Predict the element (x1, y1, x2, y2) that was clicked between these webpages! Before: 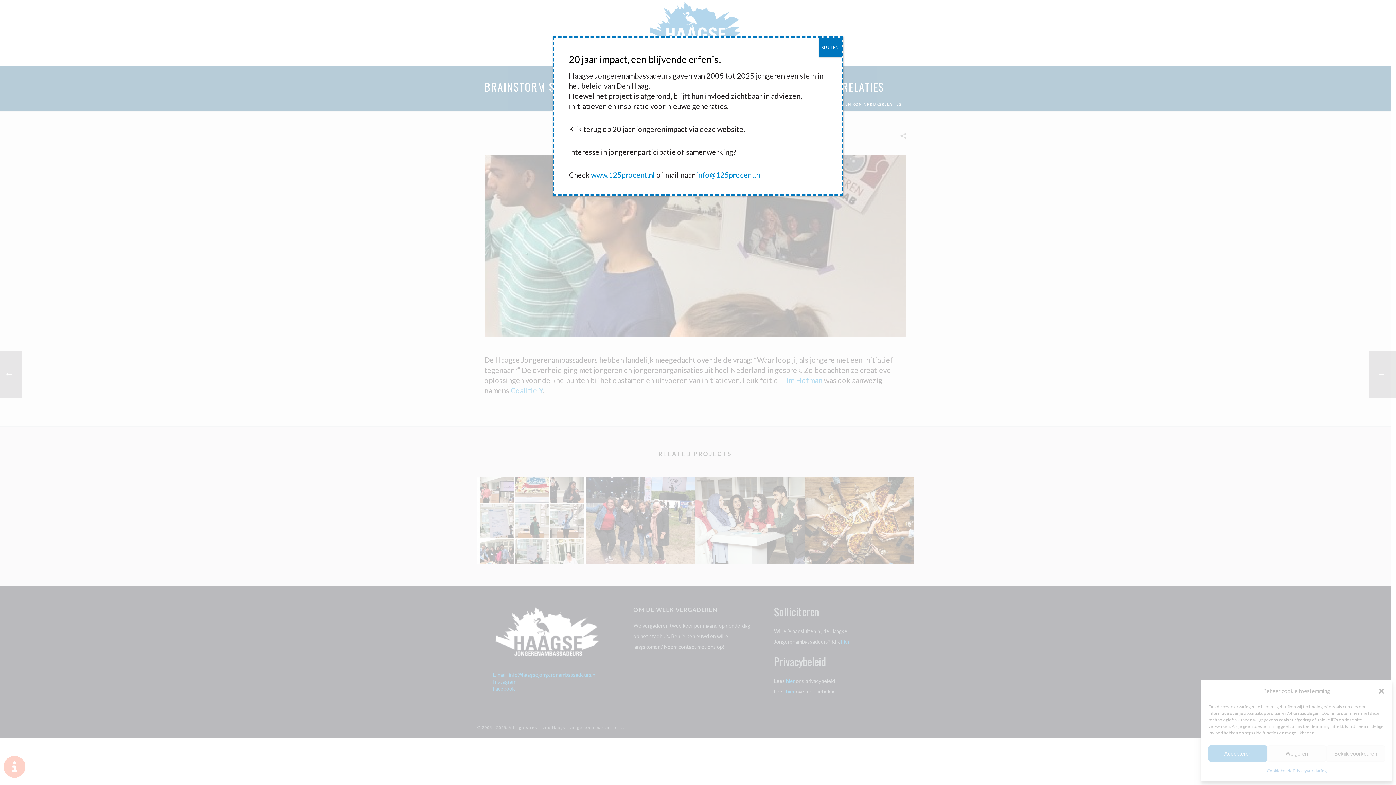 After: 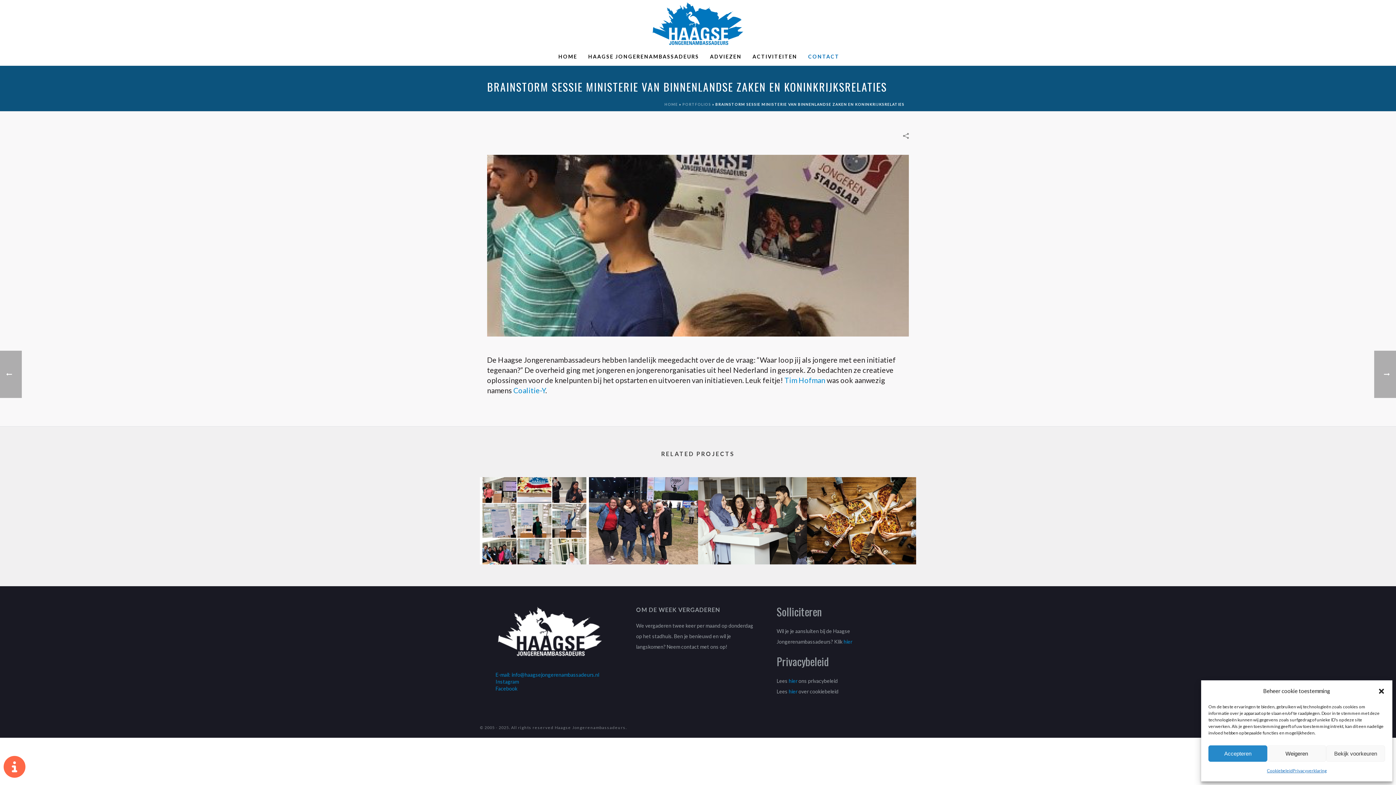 Action: label: Sluiten bbox: (818, 38, 841, 57)